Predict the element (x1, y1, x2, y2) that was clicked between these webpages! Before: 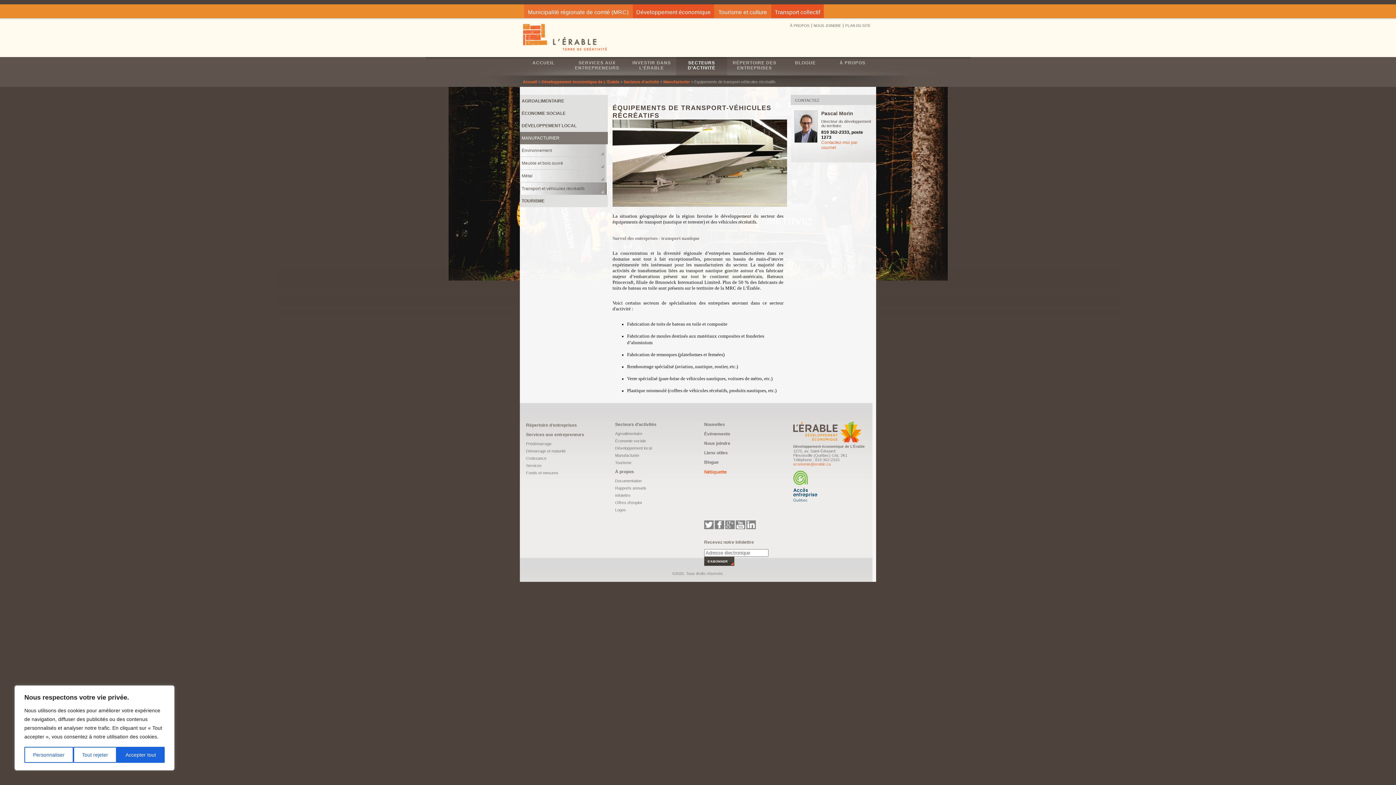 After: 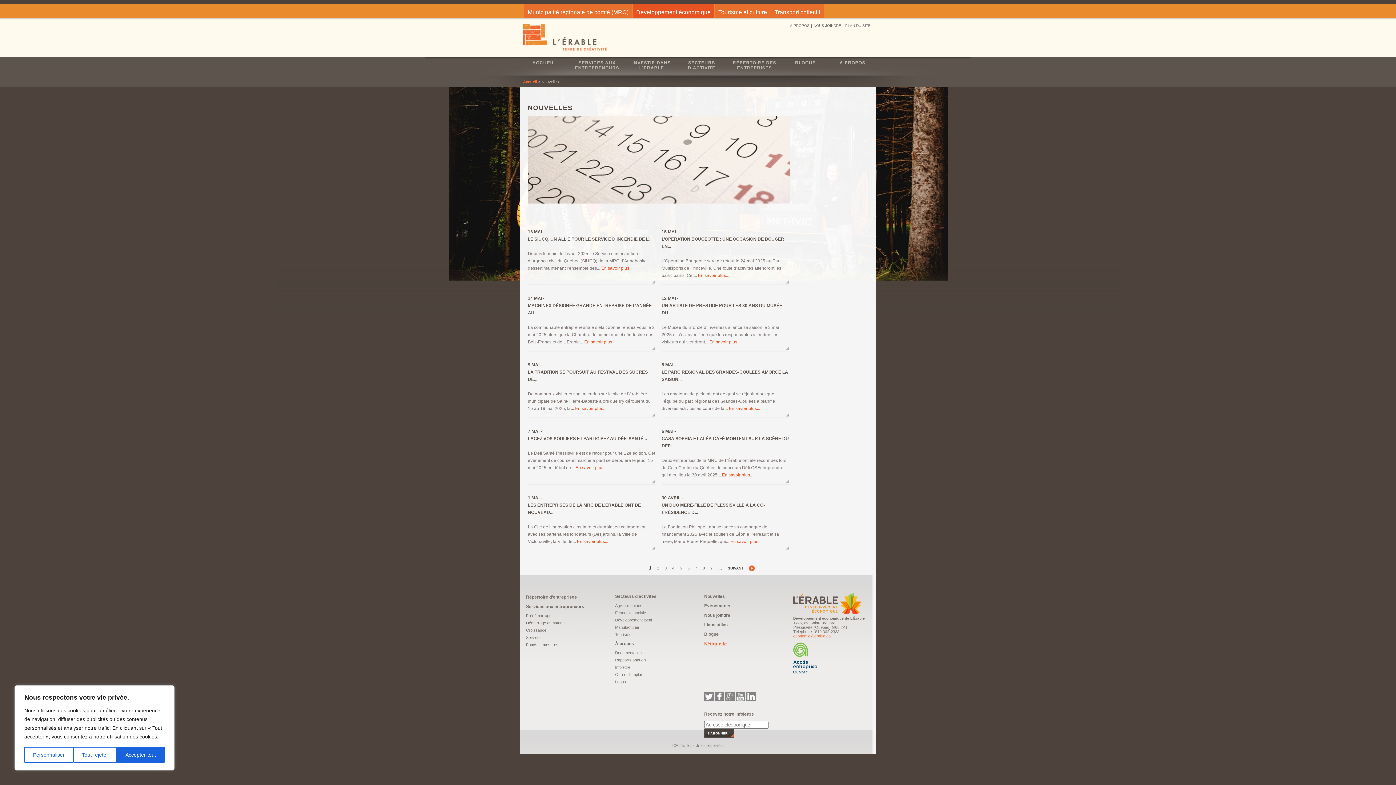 Action: label: Nouvelles bbox: (704, 422, 725, 427)